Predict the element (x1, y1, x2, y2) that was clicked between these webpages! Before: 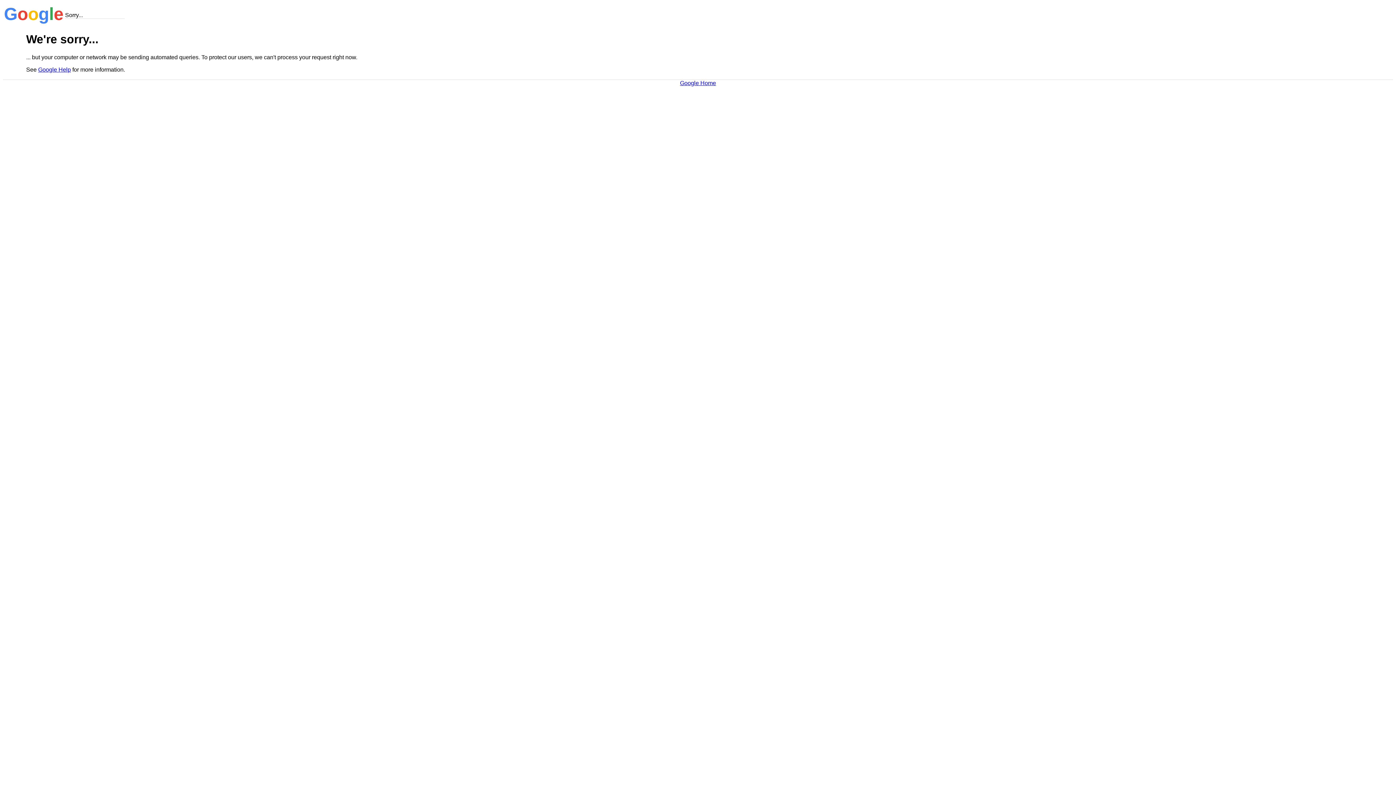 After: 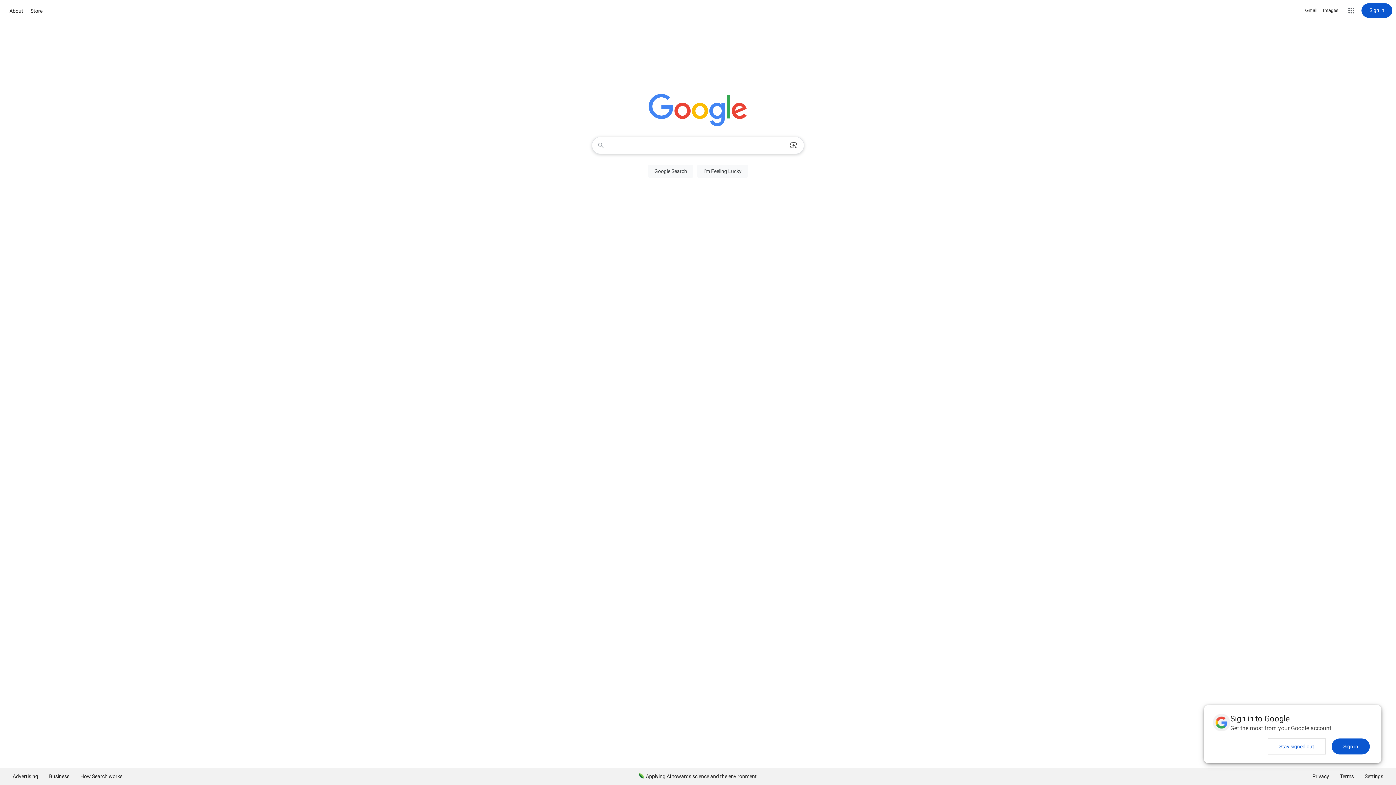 Action: bbox: (680, 79, 716, 86) label: Google Home